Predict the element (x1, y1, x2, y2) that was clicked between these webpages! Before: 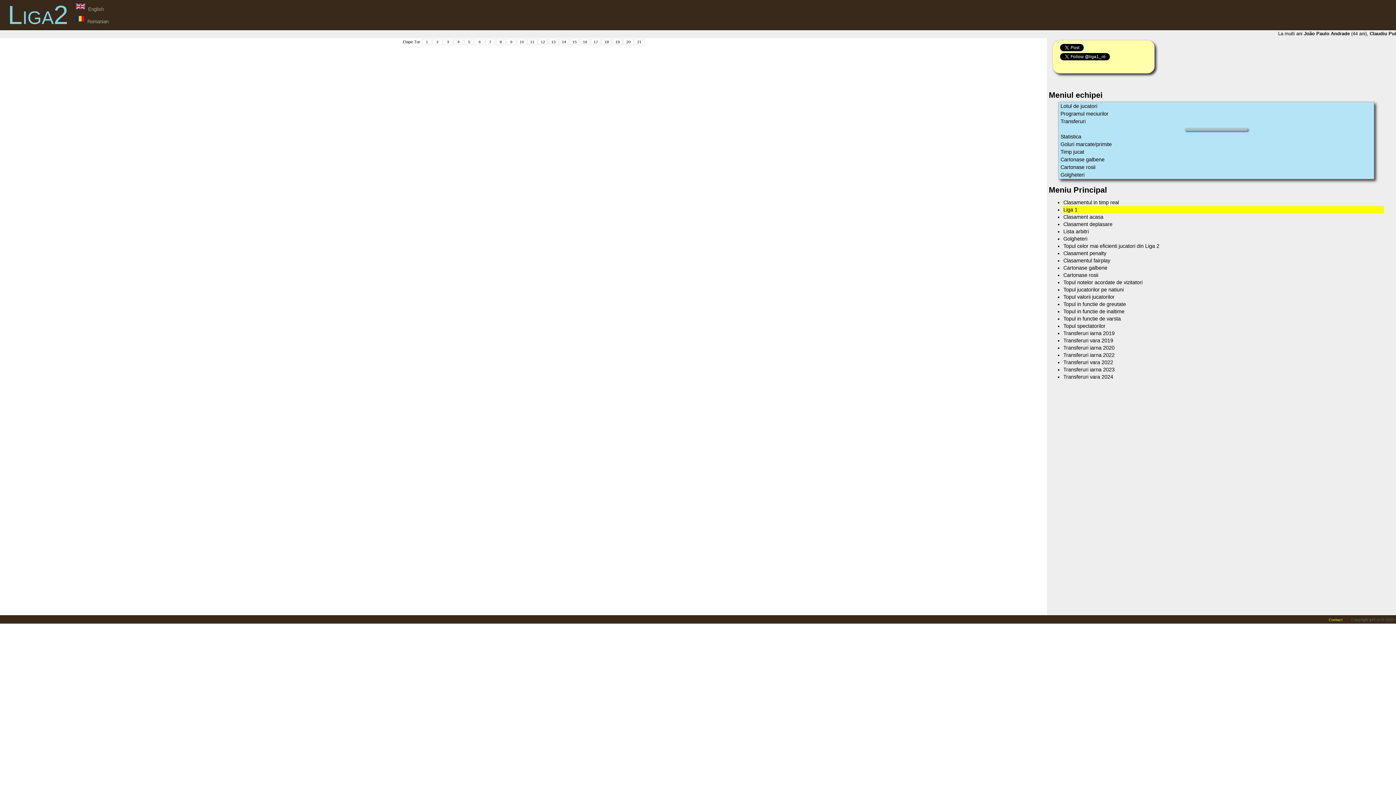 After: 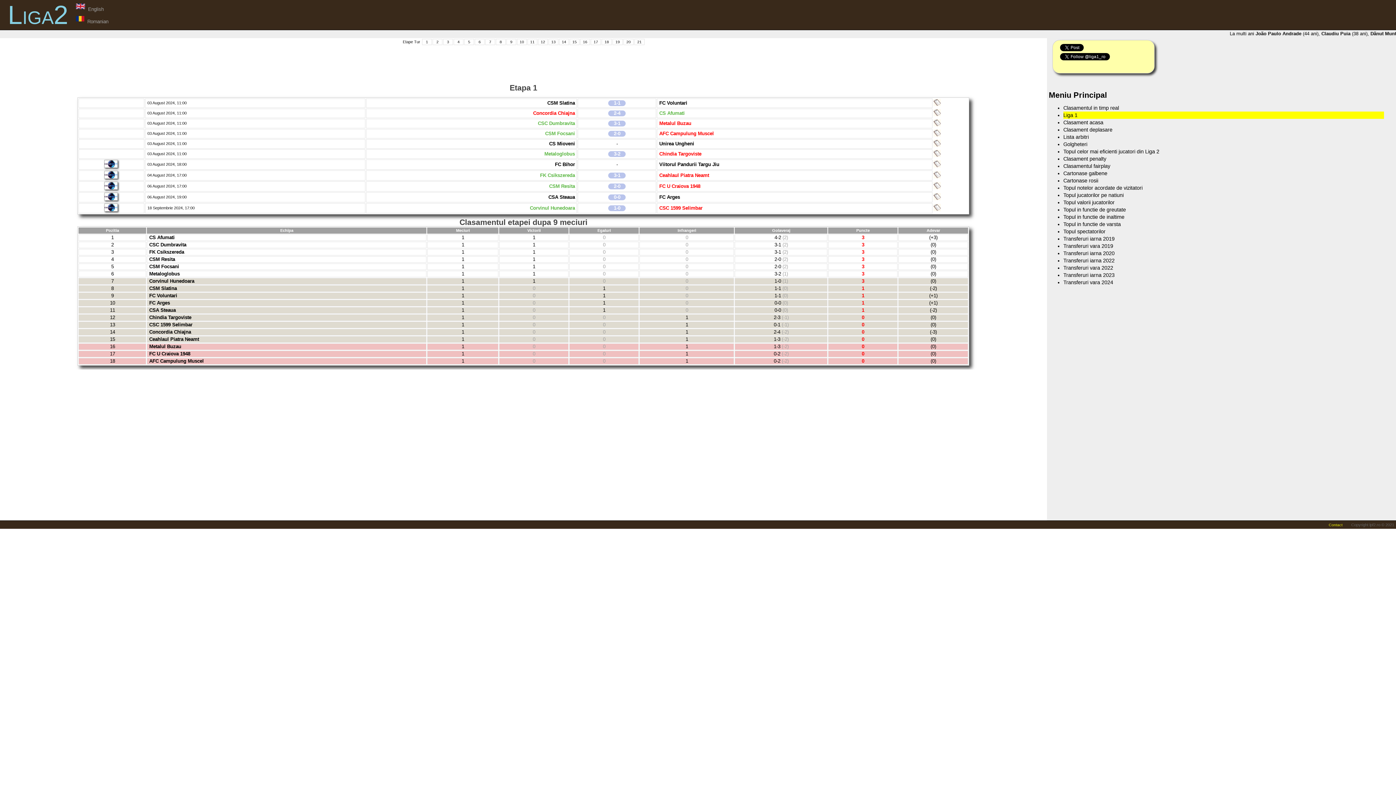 Action: label: 1 bbox: (425, 39, 428, 44)